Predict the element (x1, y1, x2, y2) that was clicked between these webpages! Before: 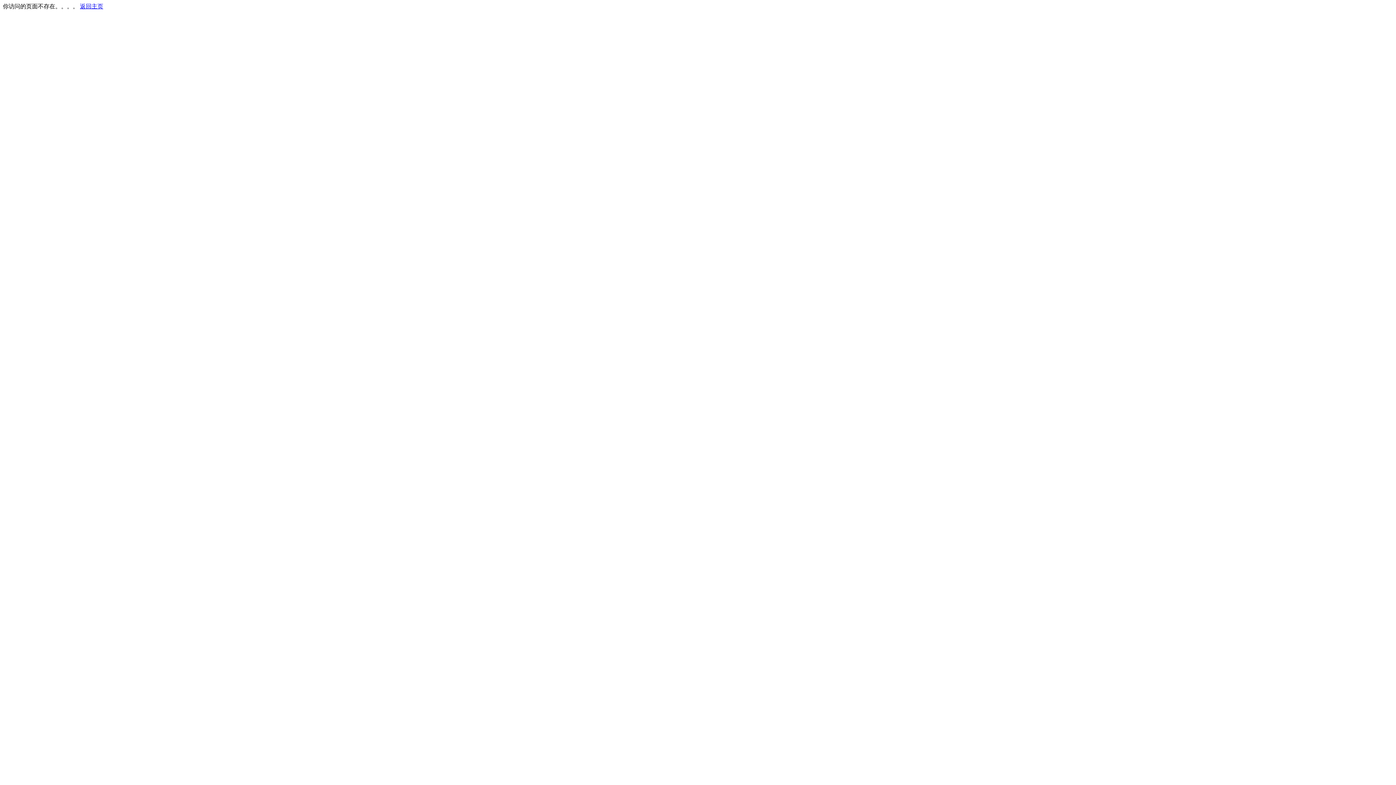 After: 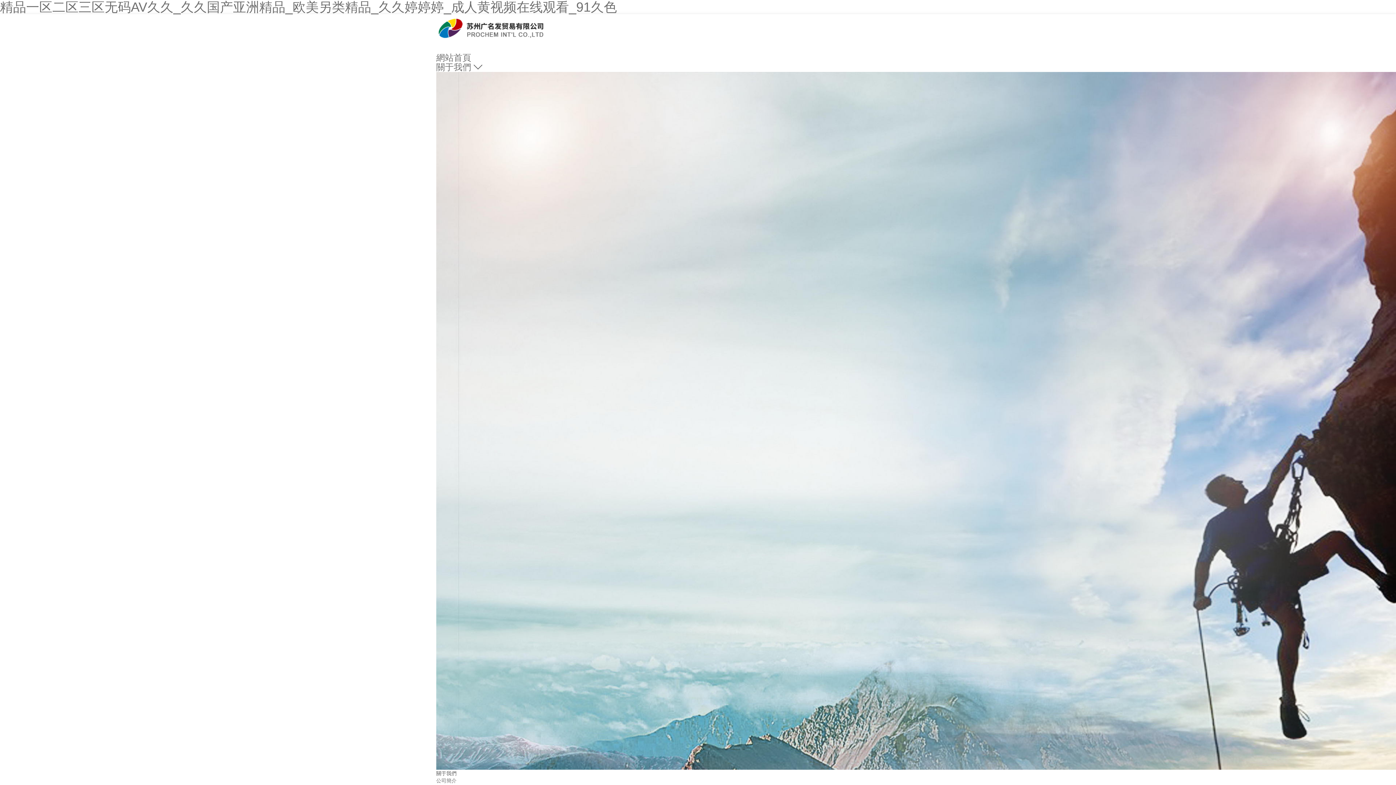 Action: bbox: (80, 3, 103, 9) label: 返回主页